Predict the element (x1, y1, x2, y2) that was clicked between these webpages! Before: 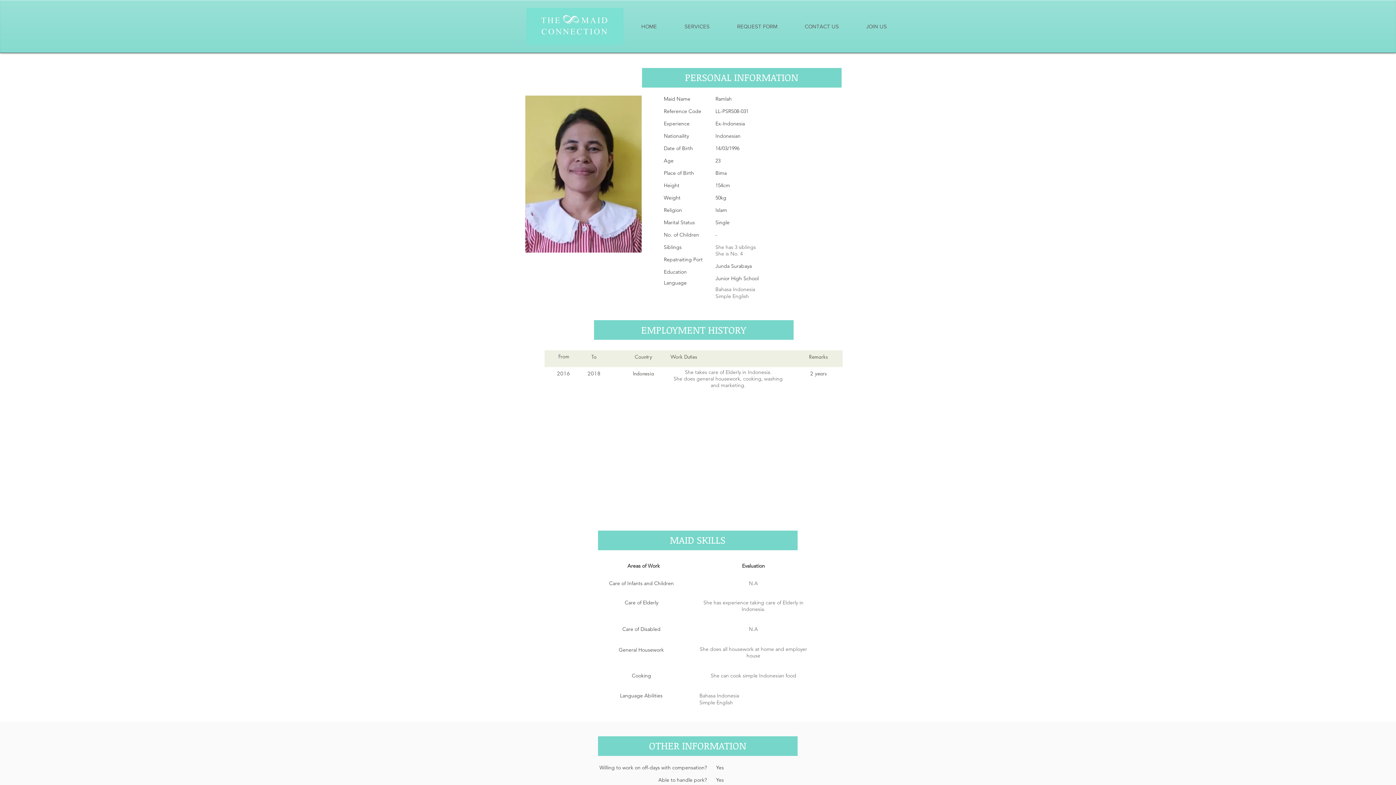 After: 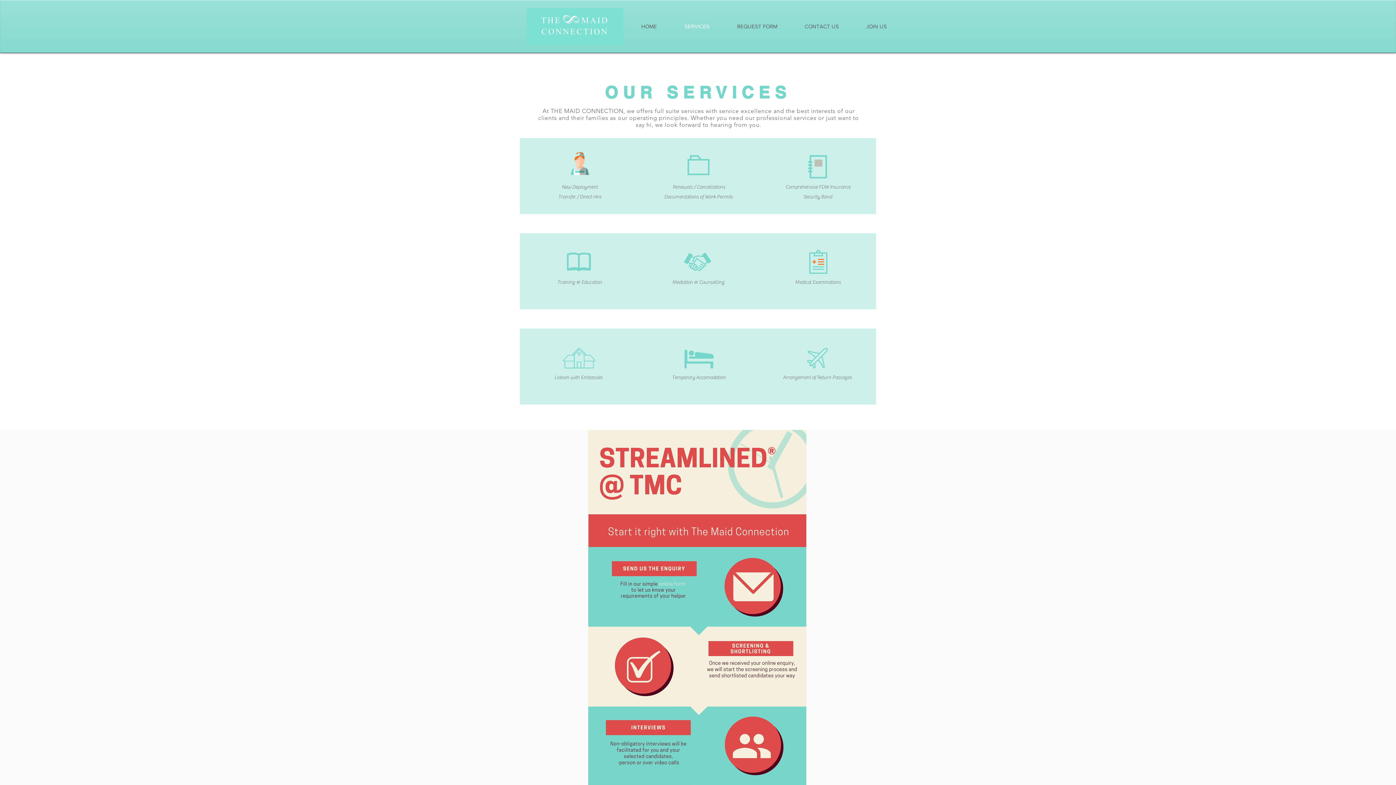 Action: bbox: (670, 20, 723, 32) label: SERVICES